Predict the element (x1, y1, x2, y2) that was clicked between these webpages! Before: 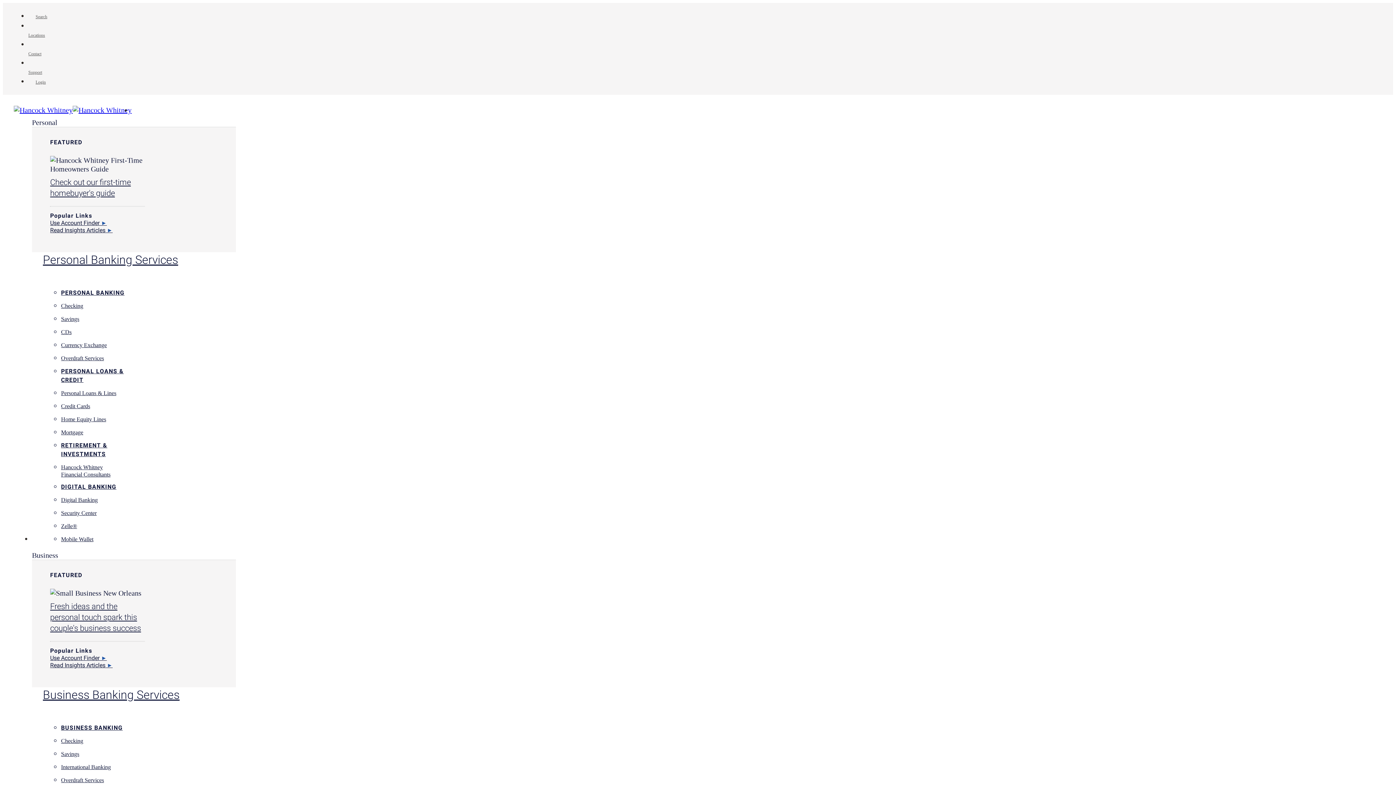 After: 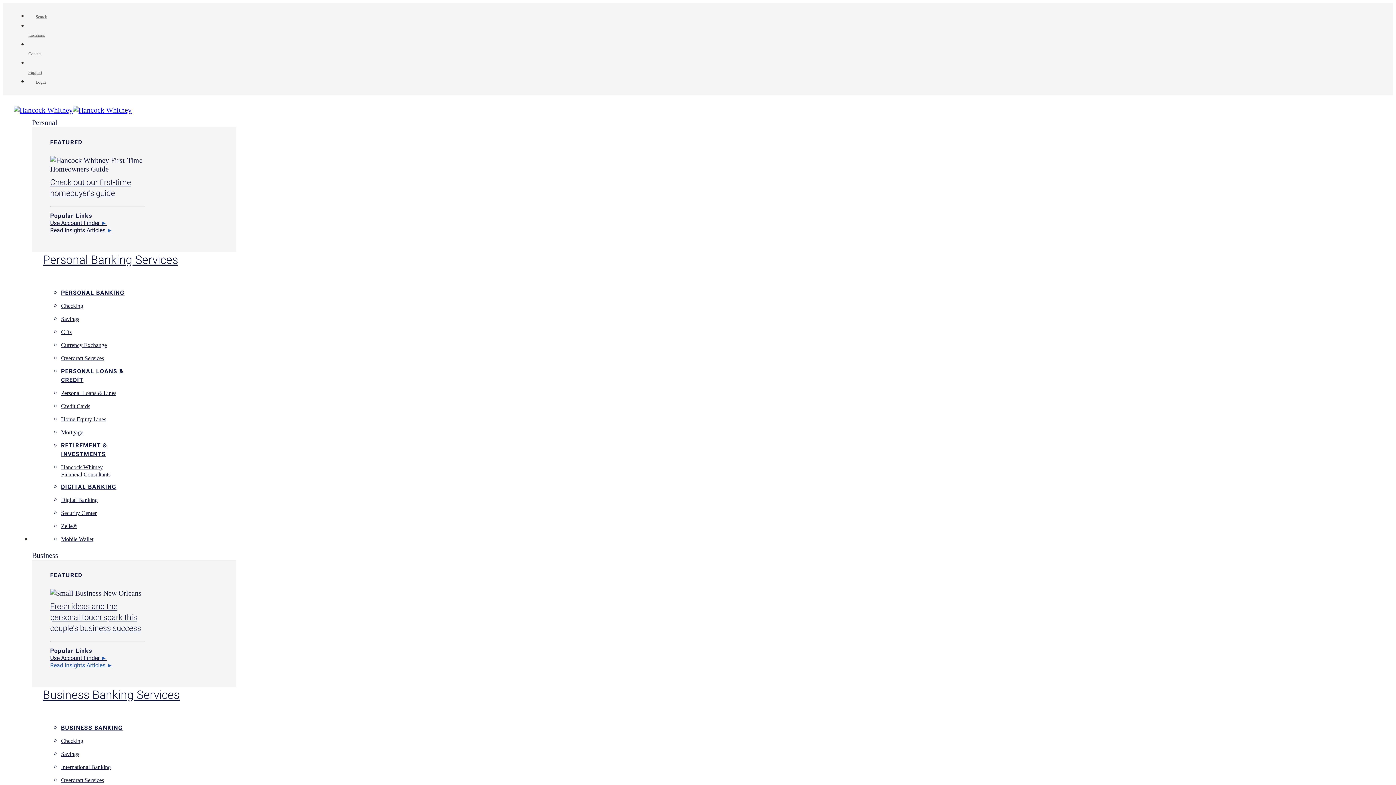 Action: label: Read Insights Articles ► bbox: (50, 662, 145, 669)